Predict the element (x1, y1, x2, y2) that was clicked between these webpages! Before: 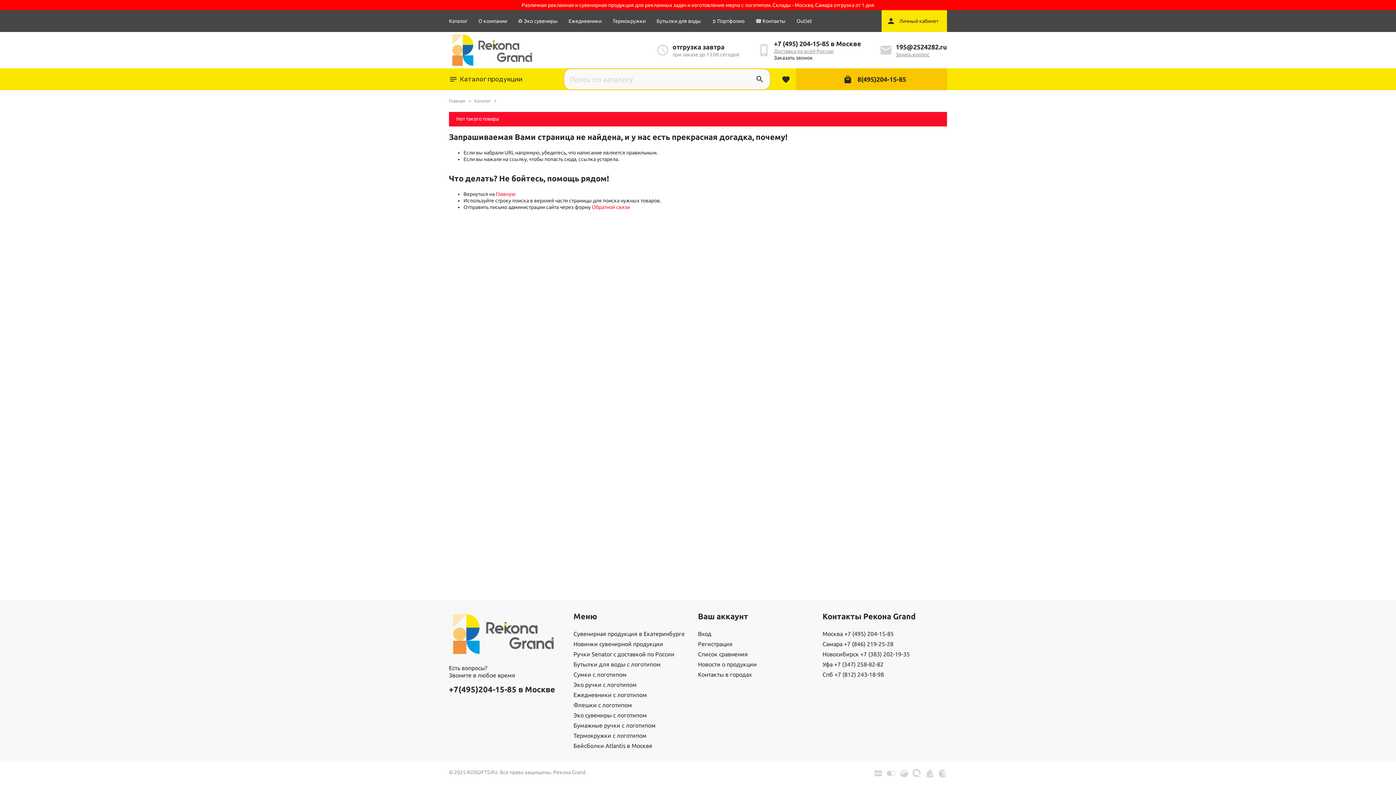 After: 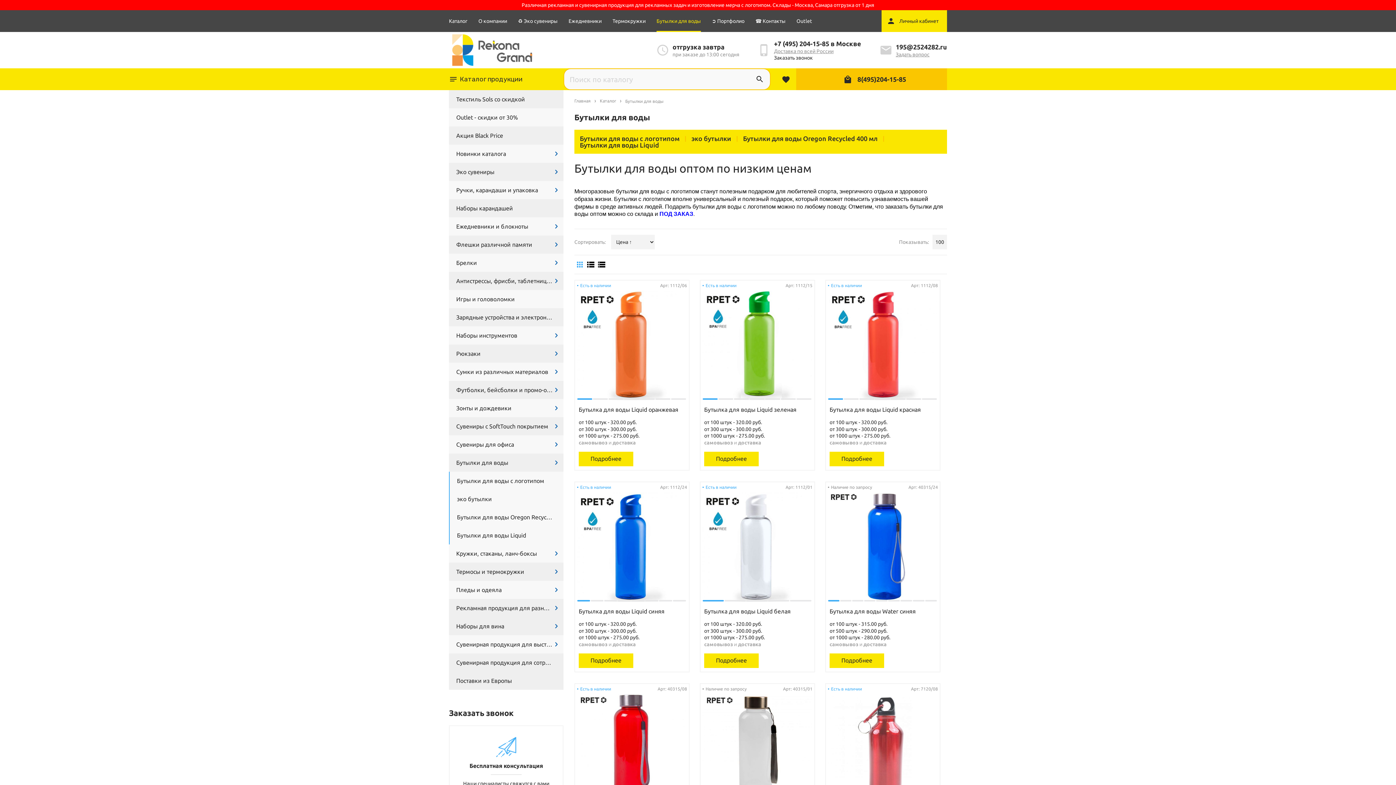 Action: label: Бутылки для воды с логотипом bbox: (573, 659, 692, 669)